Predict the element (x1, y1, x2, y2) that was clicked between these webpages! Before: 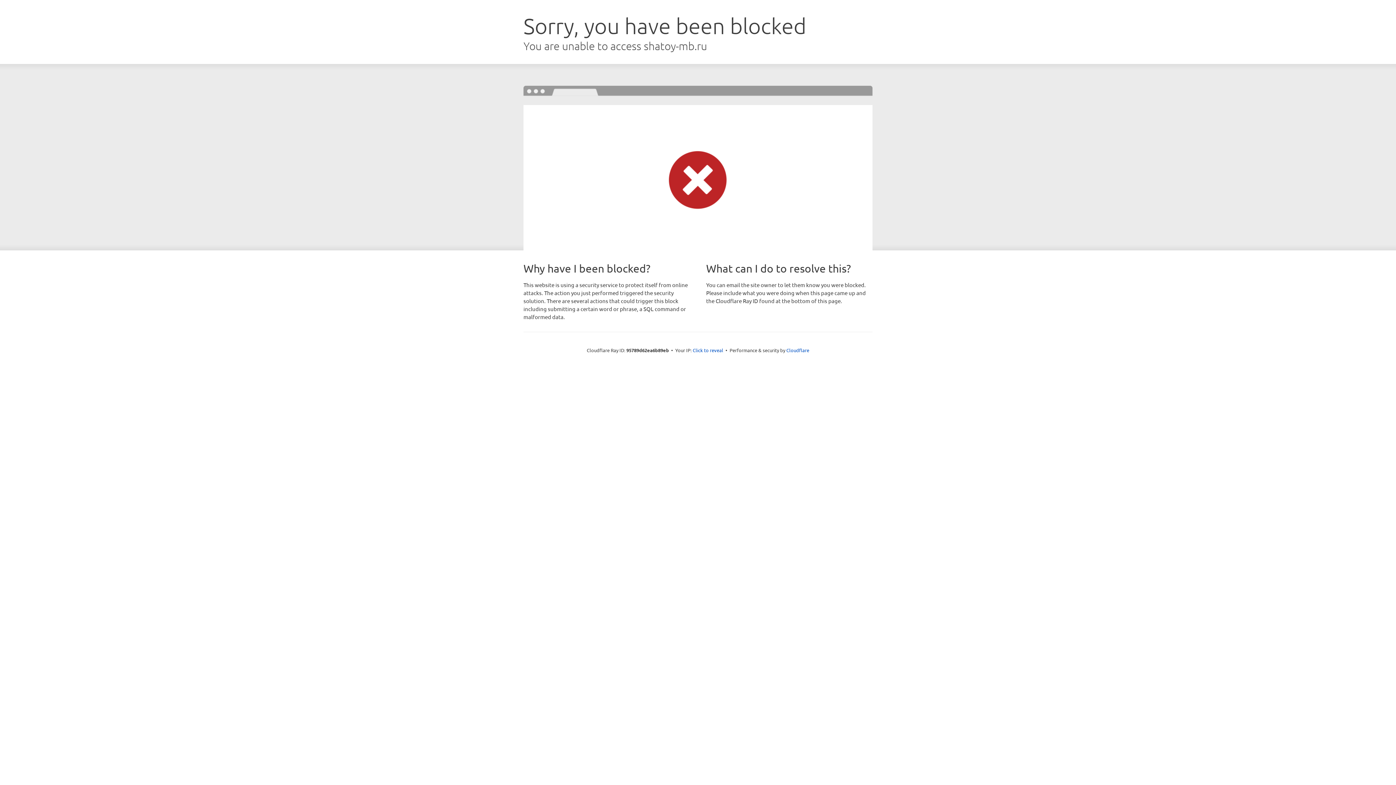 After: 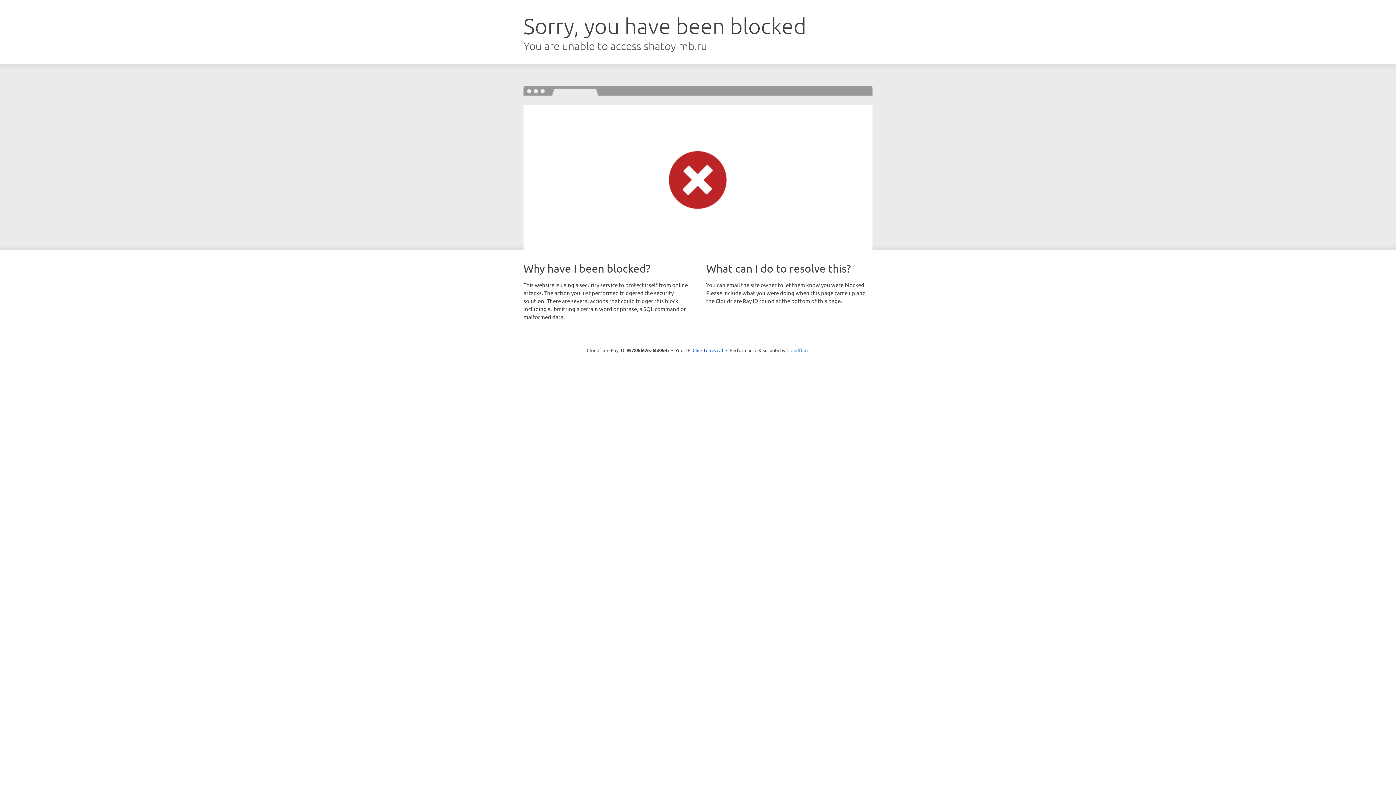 Action: bbox: (786, 347, 809, 353) label: Cloudflare